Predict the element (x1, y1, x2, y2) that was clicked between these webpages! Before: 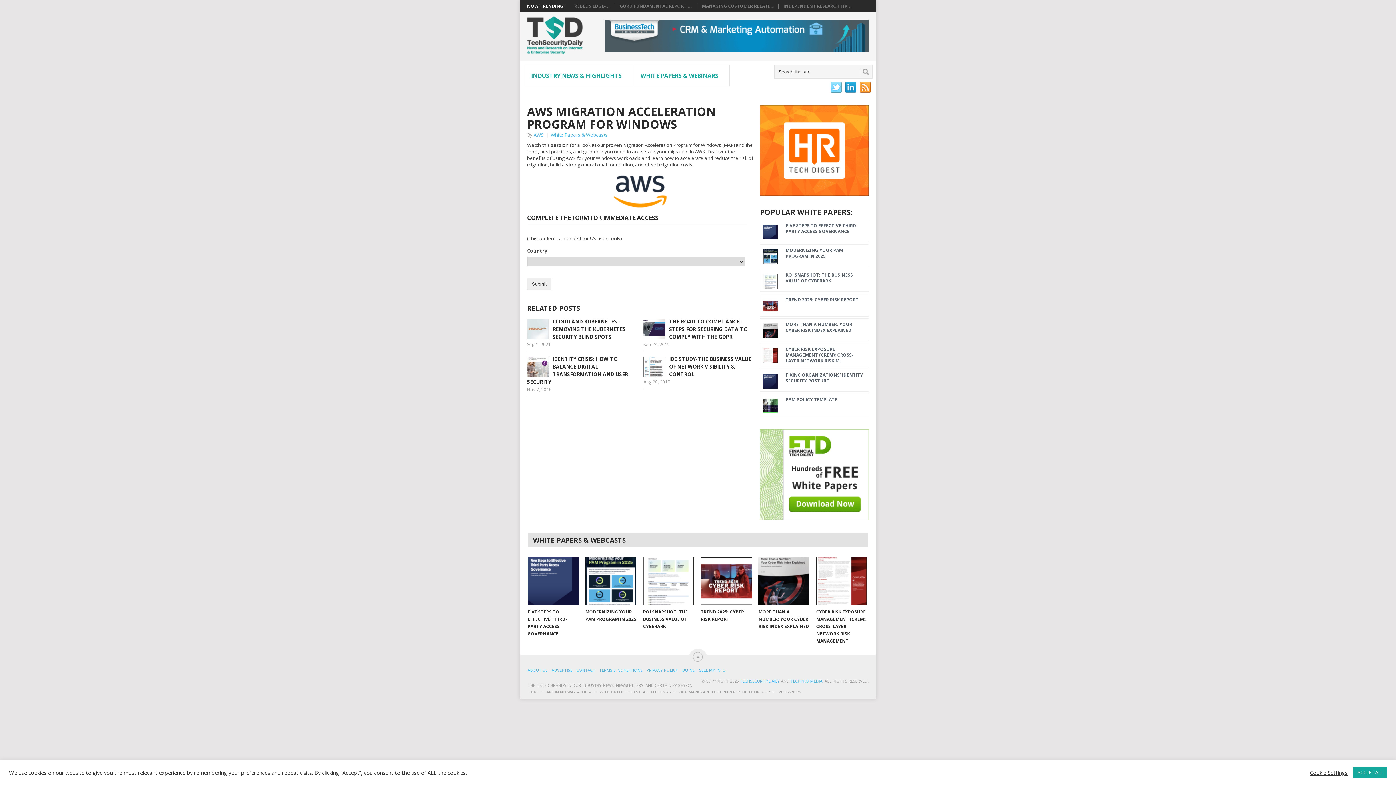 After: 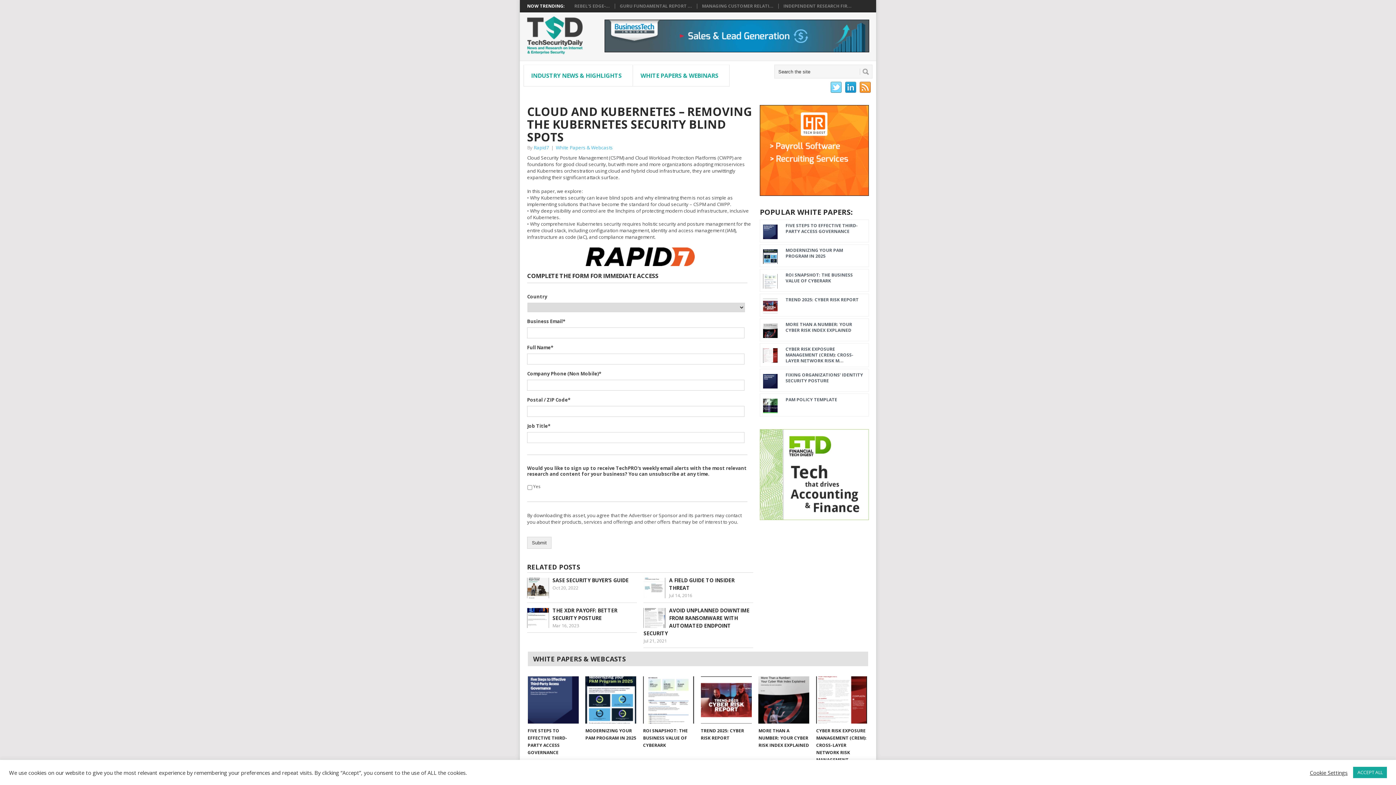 Action: bbox: (527, 317, 637, 340) label: CLOUD AND KUBERNETES – REMOVING THE KUBERNETES SECURITY BLIND SPOTS